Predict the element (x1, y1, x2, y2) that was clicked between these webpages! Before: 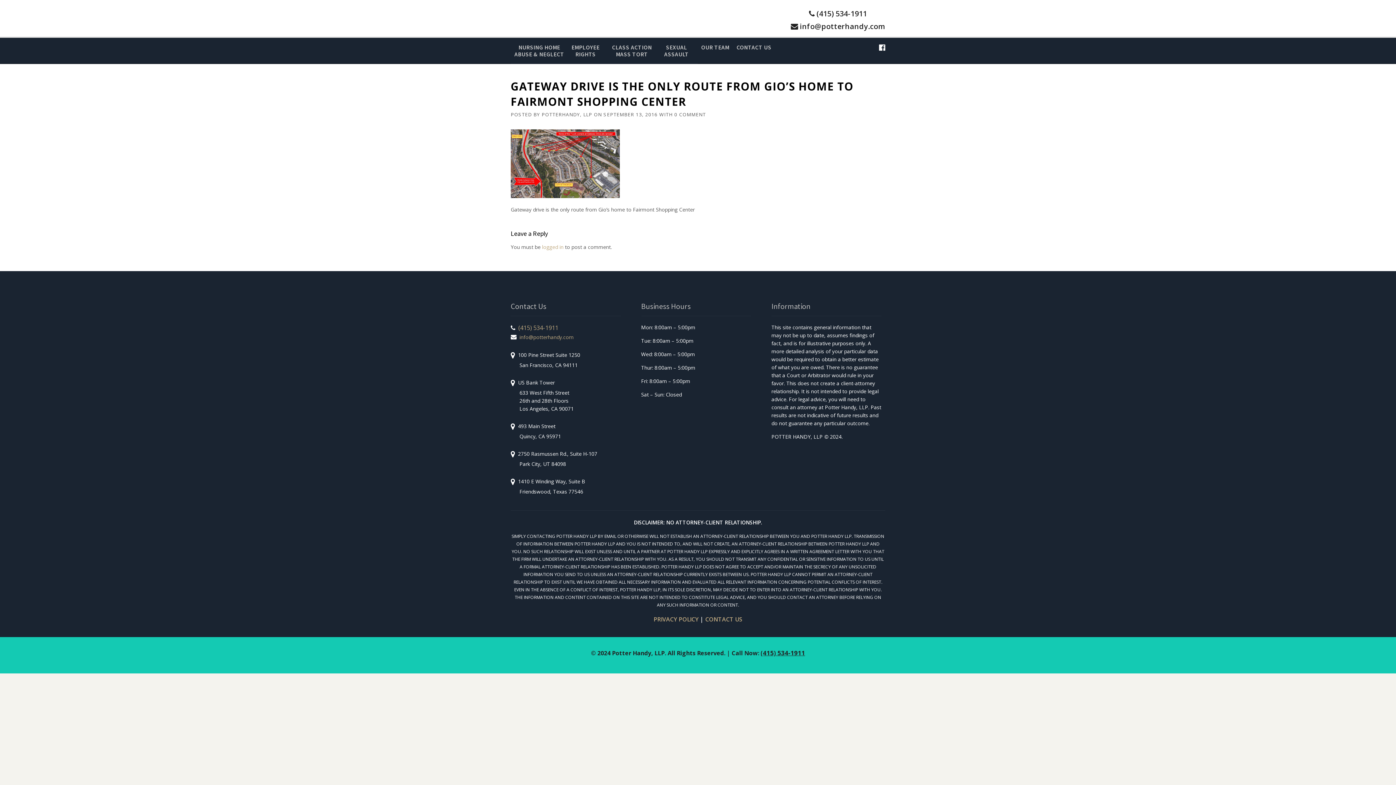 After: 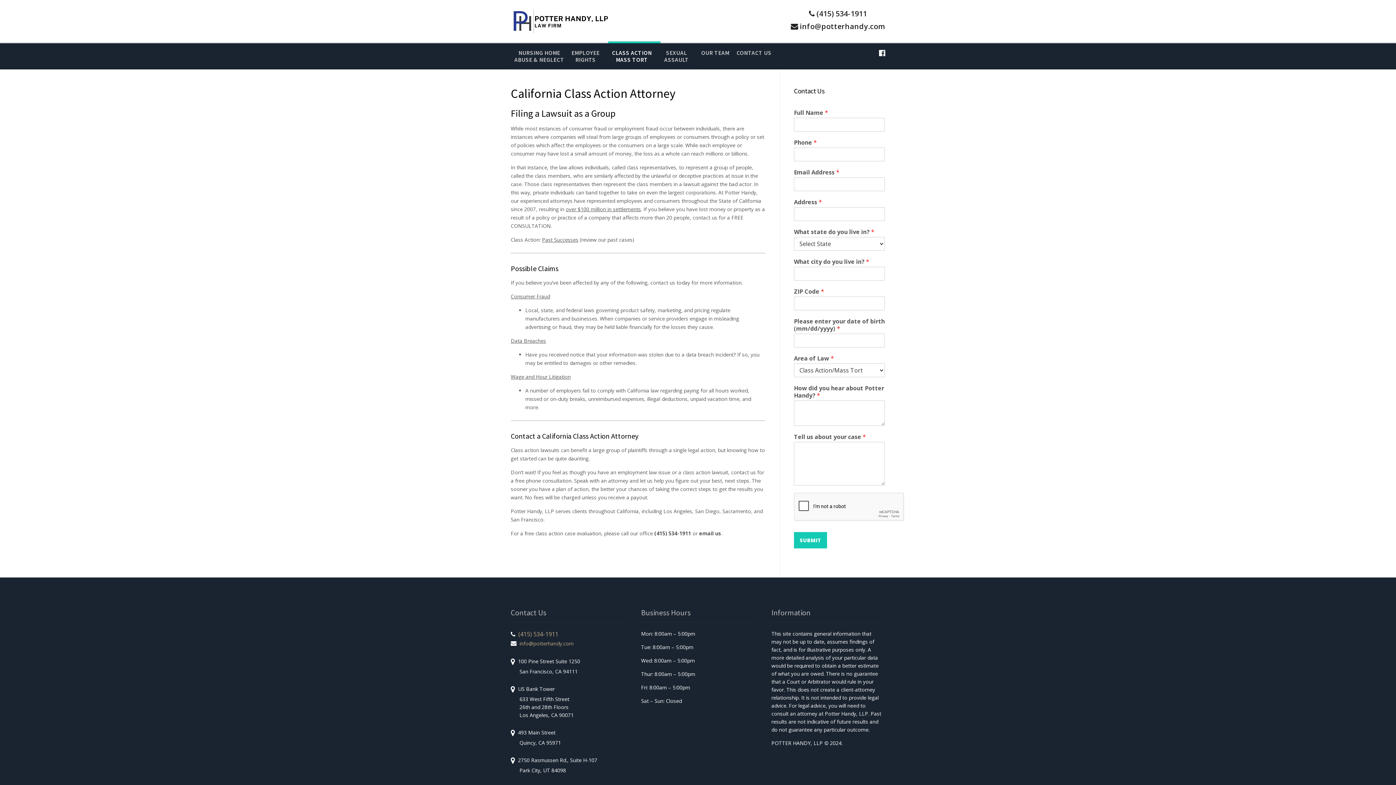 Action: bbox: (608, 37, 660, 64) label: CLASS ACTION
MASS TORT